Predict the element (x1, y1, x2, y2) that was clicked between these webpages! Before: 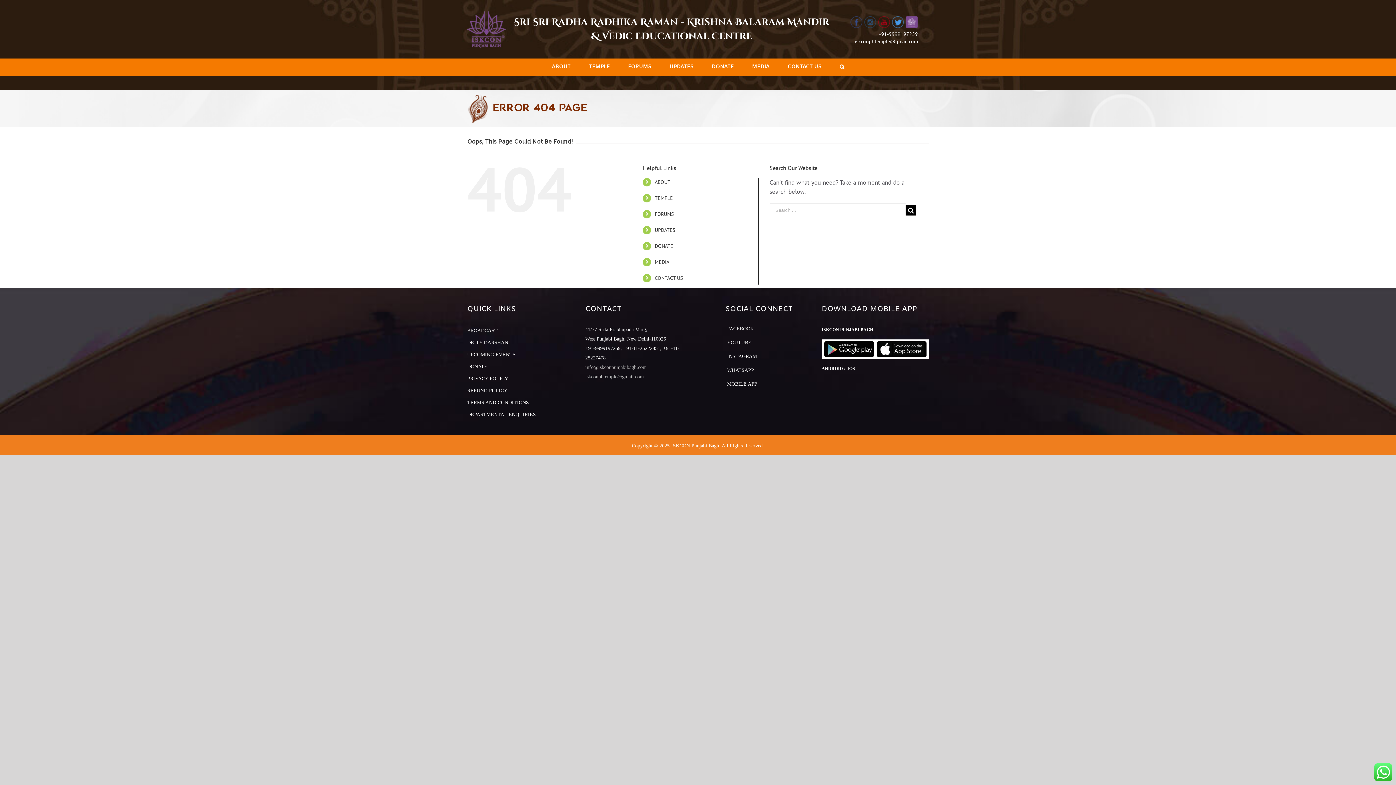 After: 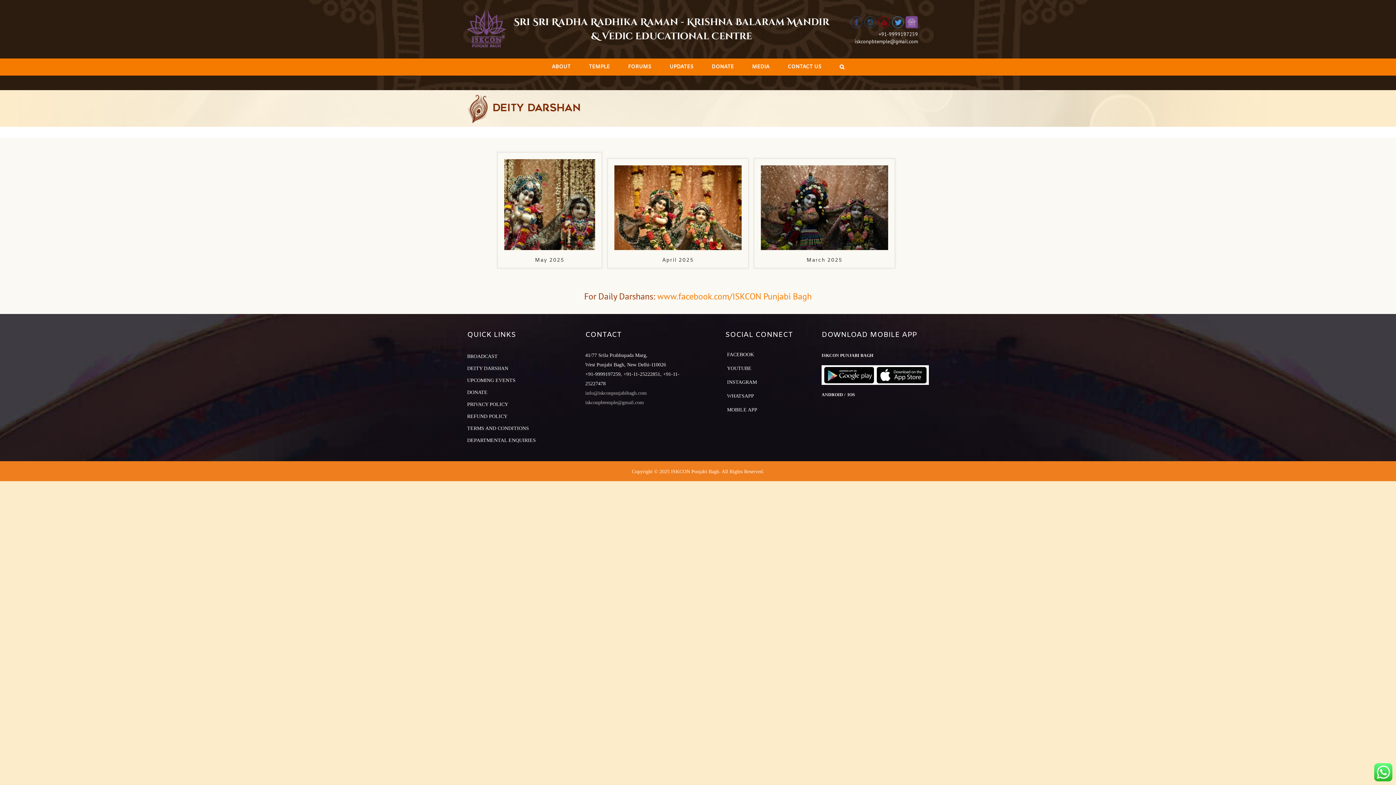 Action: bbox: (467, 338, 508, 347) label: DEITY DARSHAN